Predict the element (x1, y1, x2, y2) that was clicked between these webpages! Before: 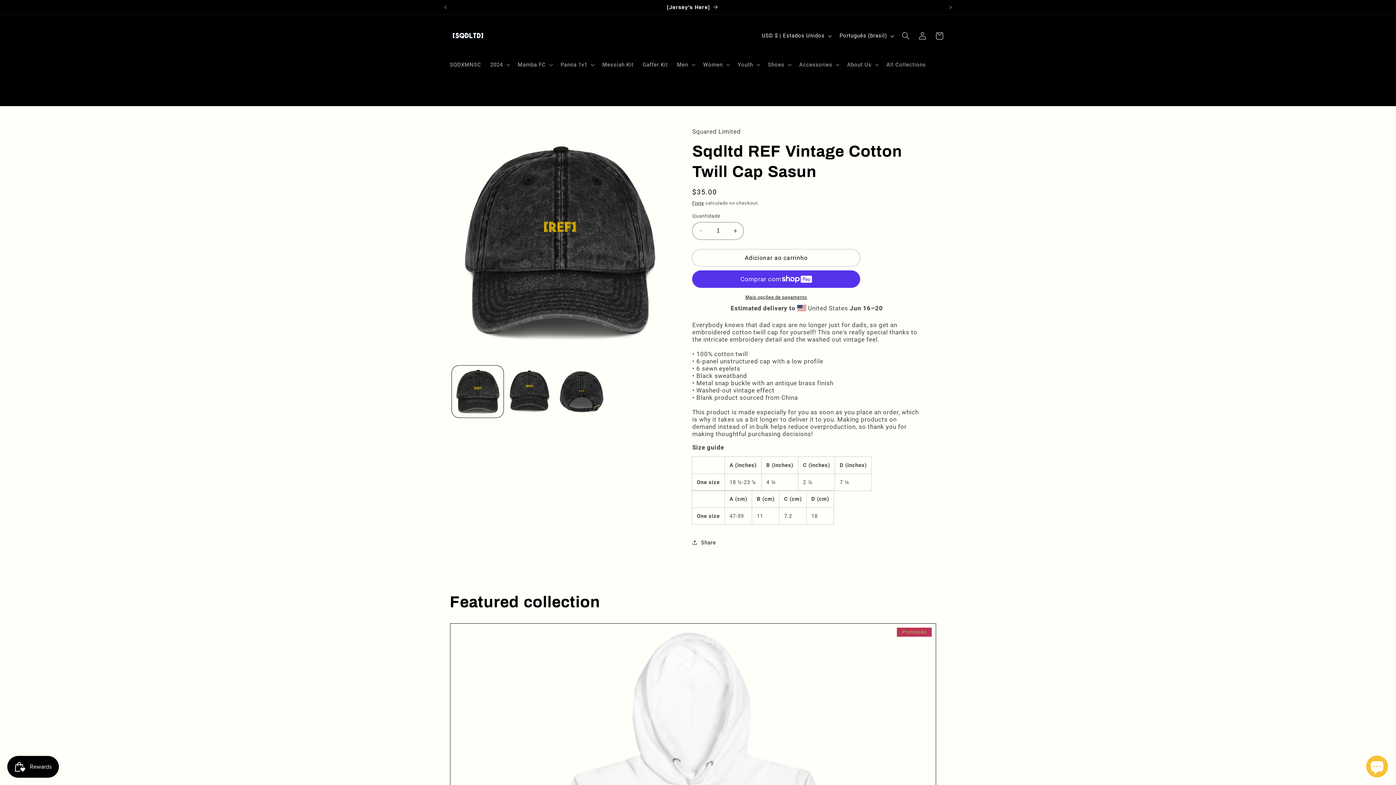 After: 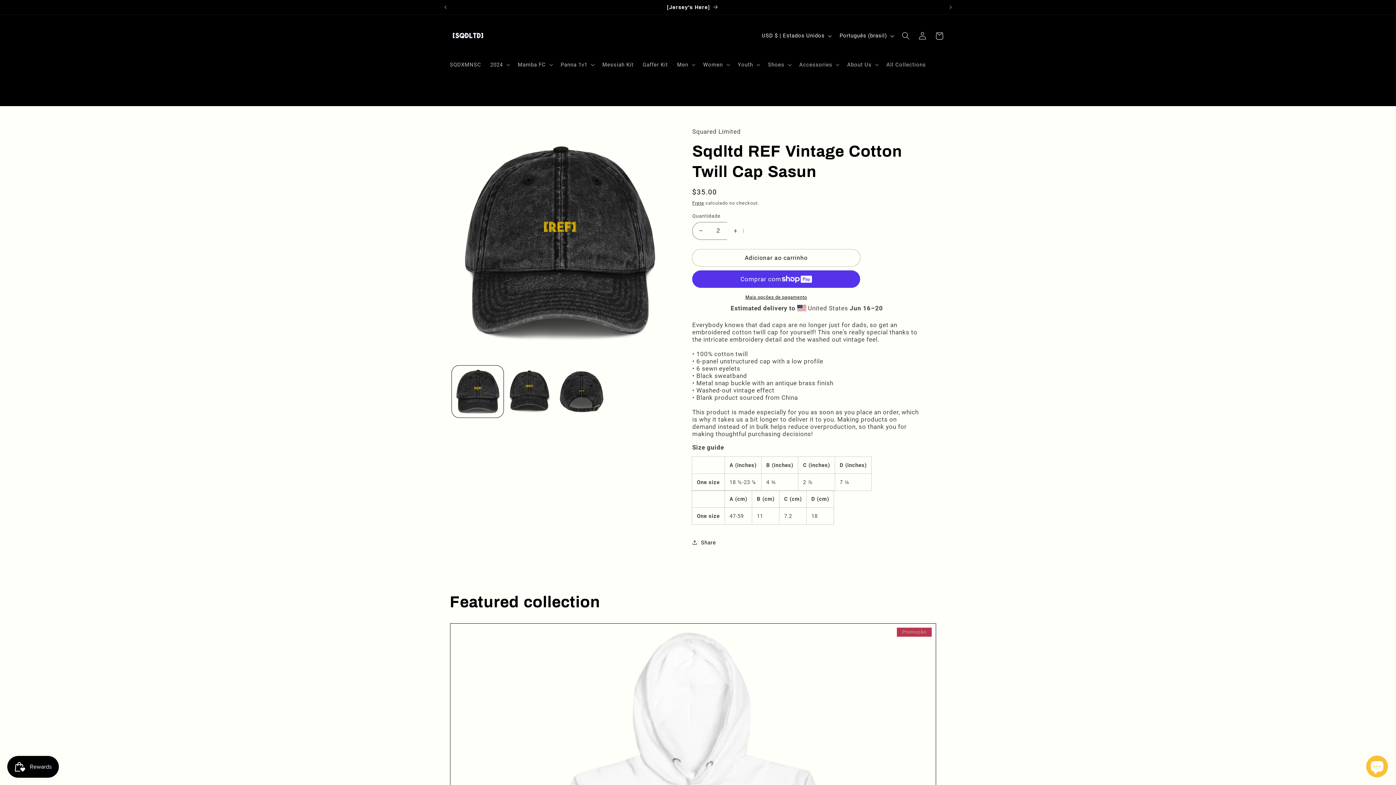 Action: label: Aumentar a quantidade de Sqdltd REF Vintage Cotton Twill Cap Sasun bbox: (727, 222, 743, 239)